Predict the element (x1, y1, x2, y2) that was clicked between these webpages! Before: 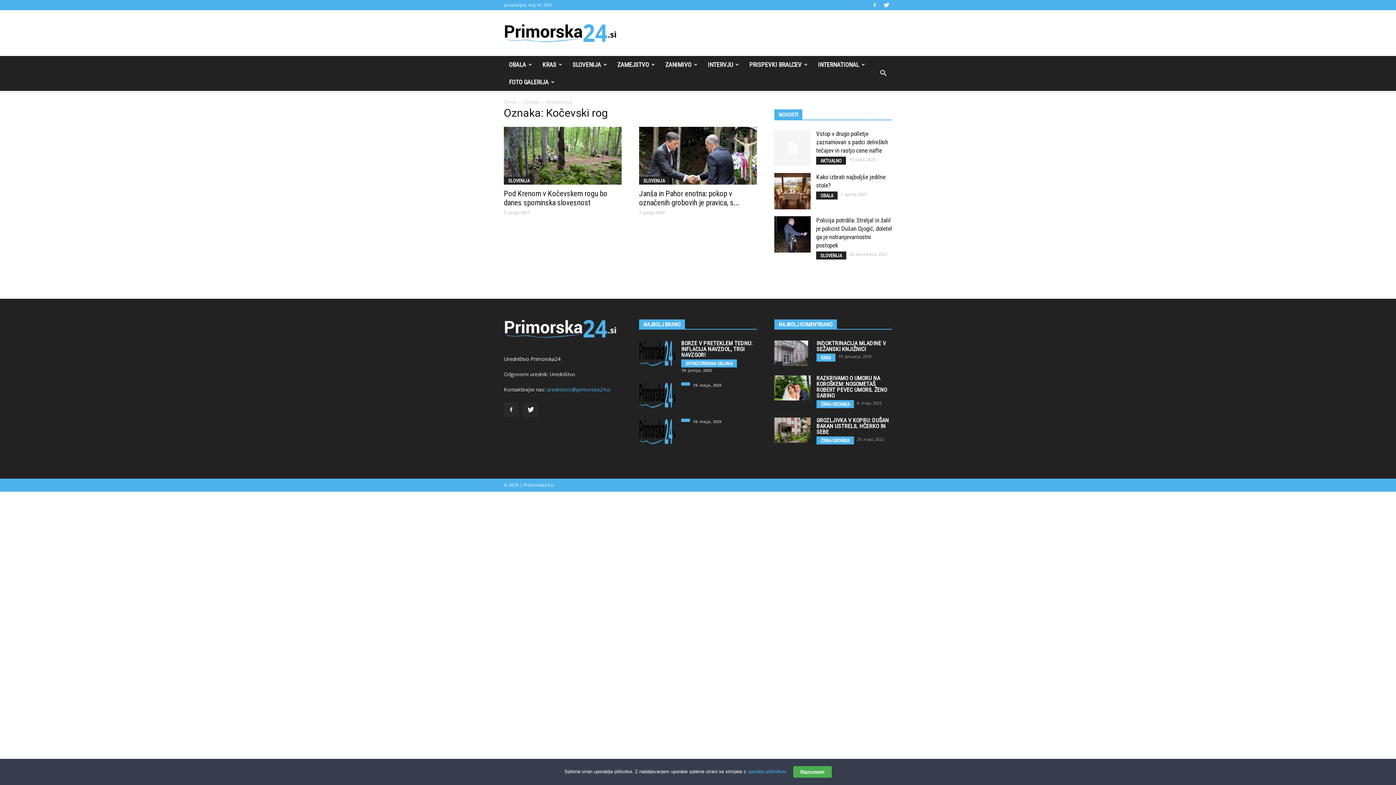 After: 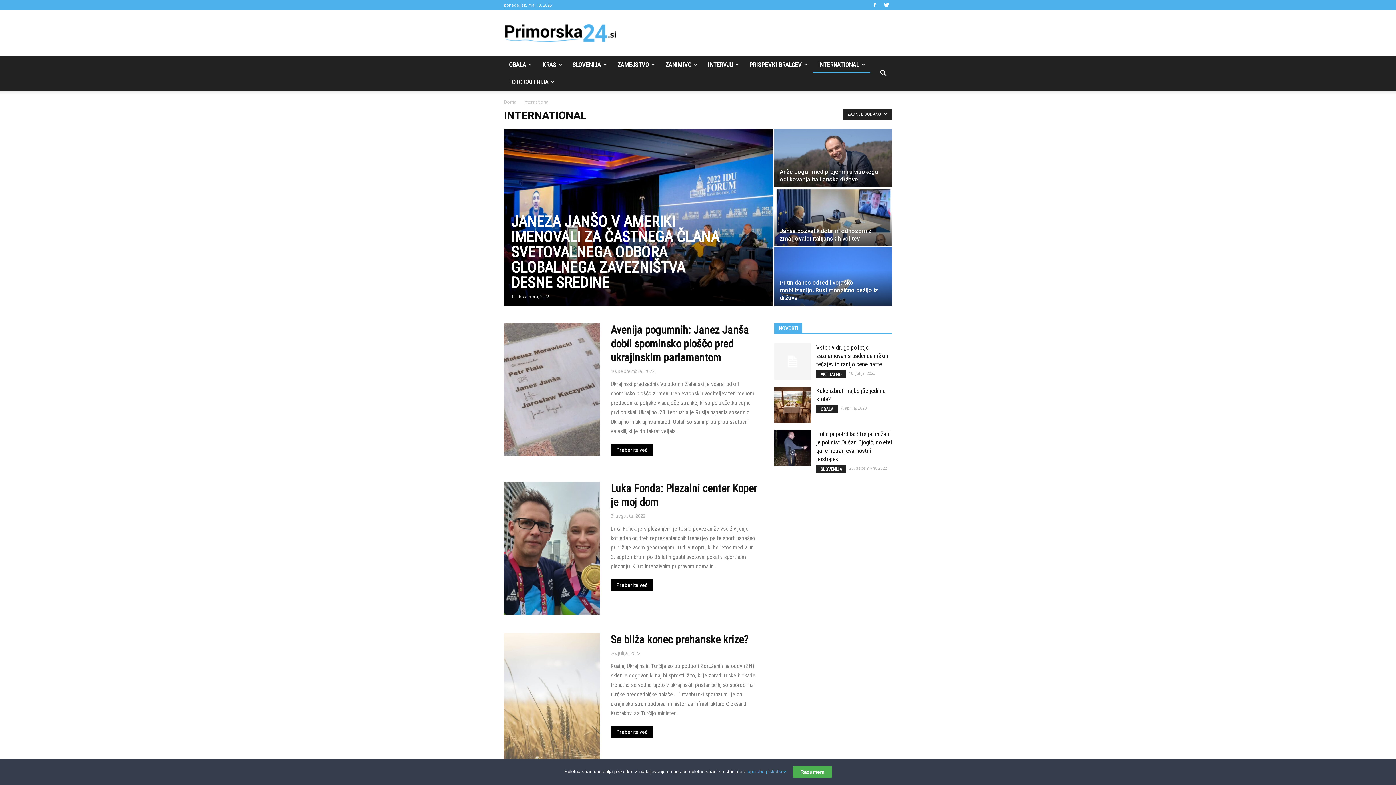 Action: label: INTERNATIONAL bbox: (813, 56, 870, 73)